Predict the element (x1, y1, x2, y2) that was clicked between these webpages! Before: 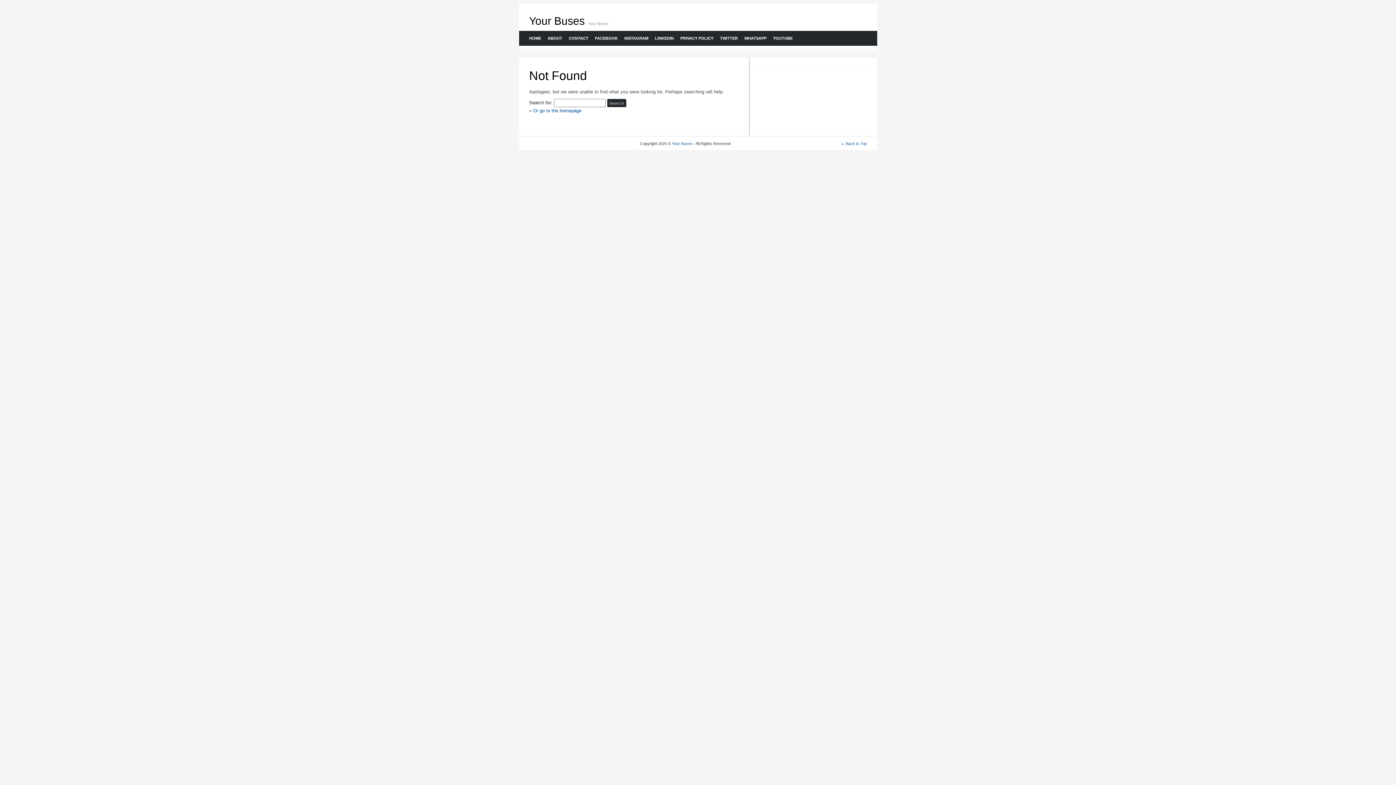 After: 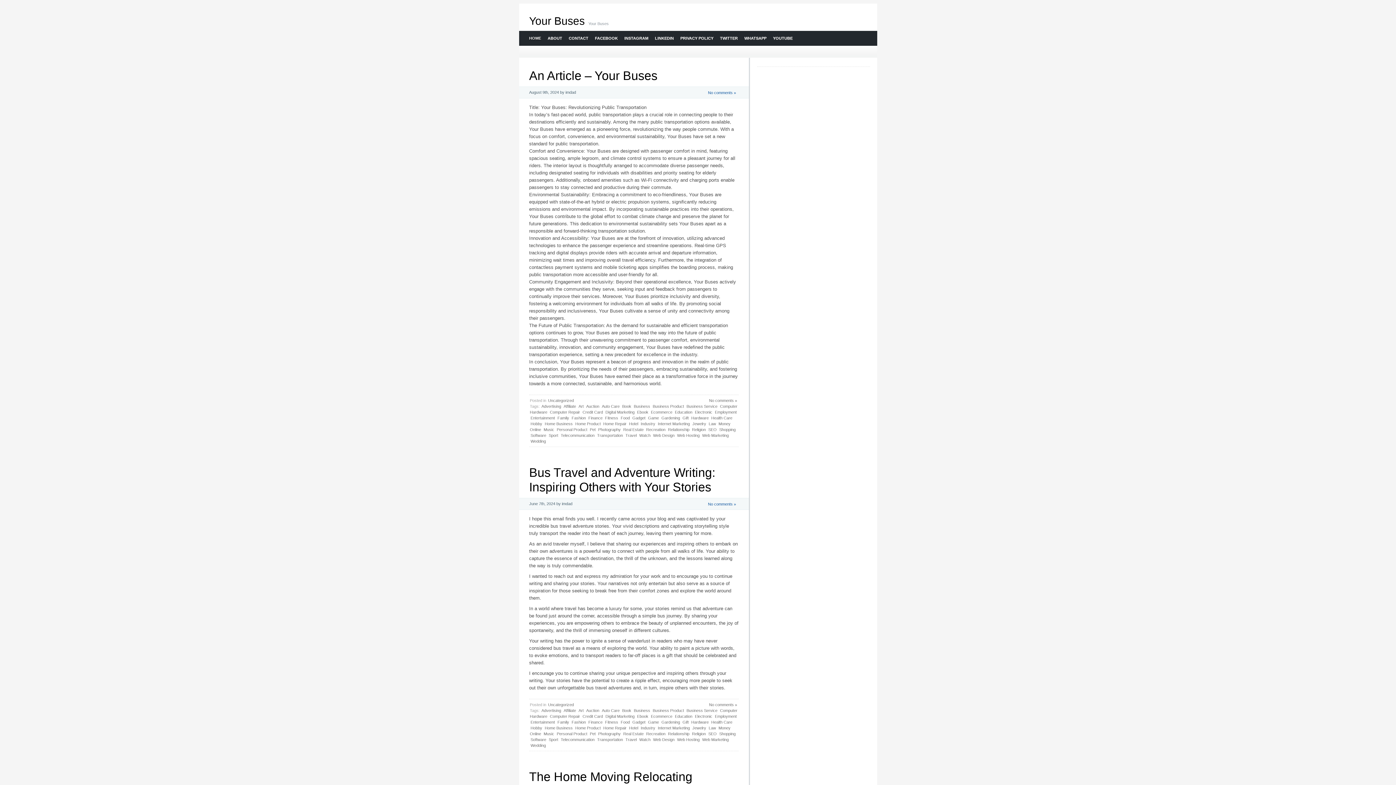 Action: bbox: (672, 141, 692, 145) label: Your Buses